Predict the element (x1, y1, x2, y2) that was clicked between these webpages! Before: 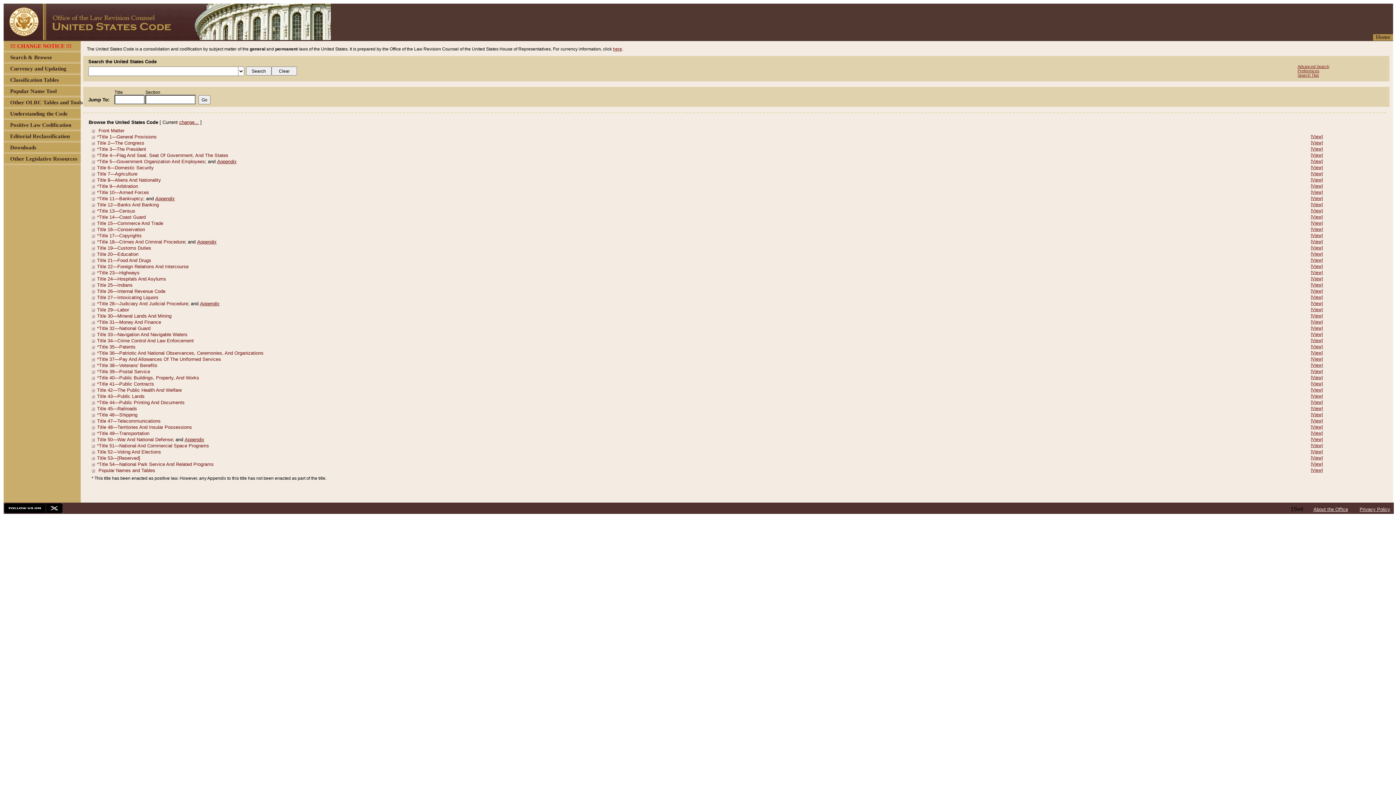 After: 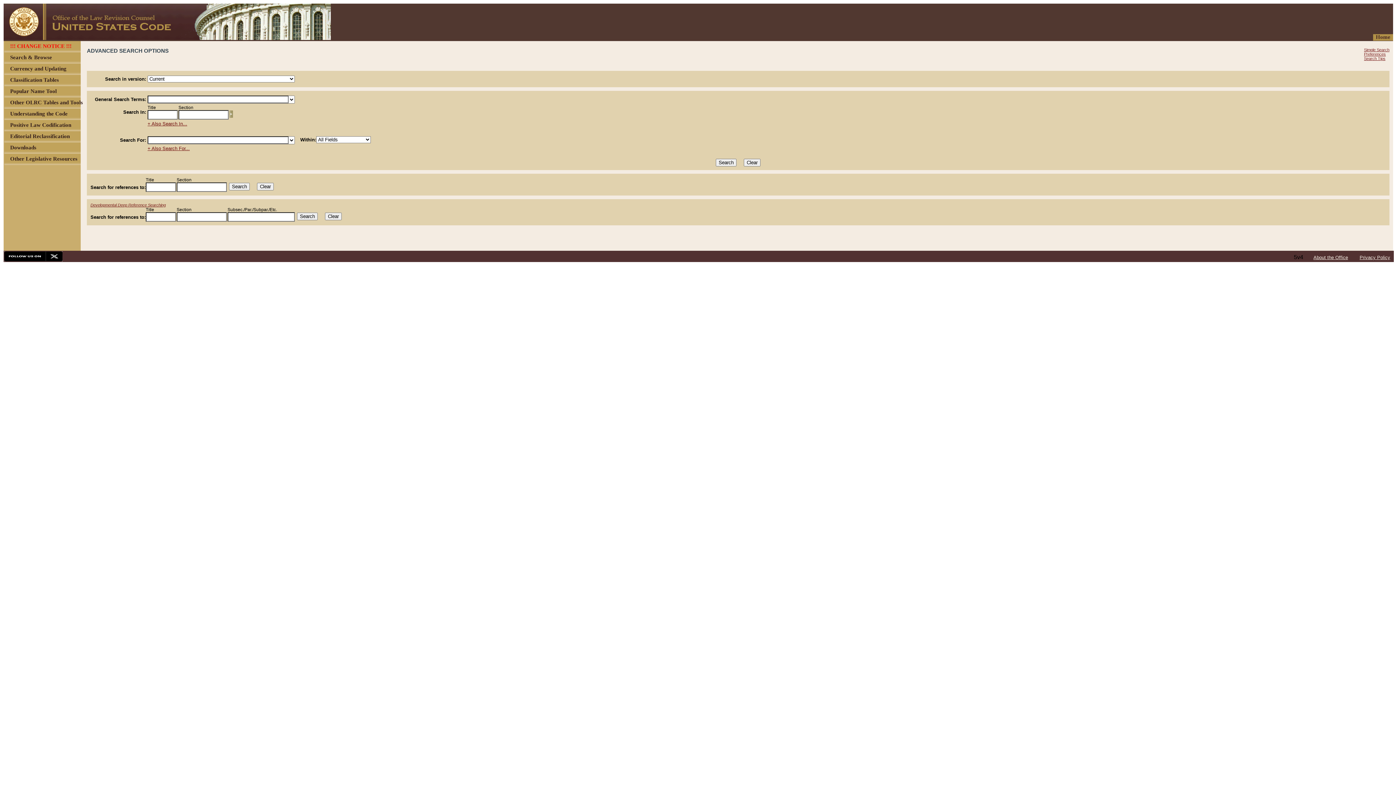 Action: label: Advanced Search bbox: (1297, 64, 1329, 68)